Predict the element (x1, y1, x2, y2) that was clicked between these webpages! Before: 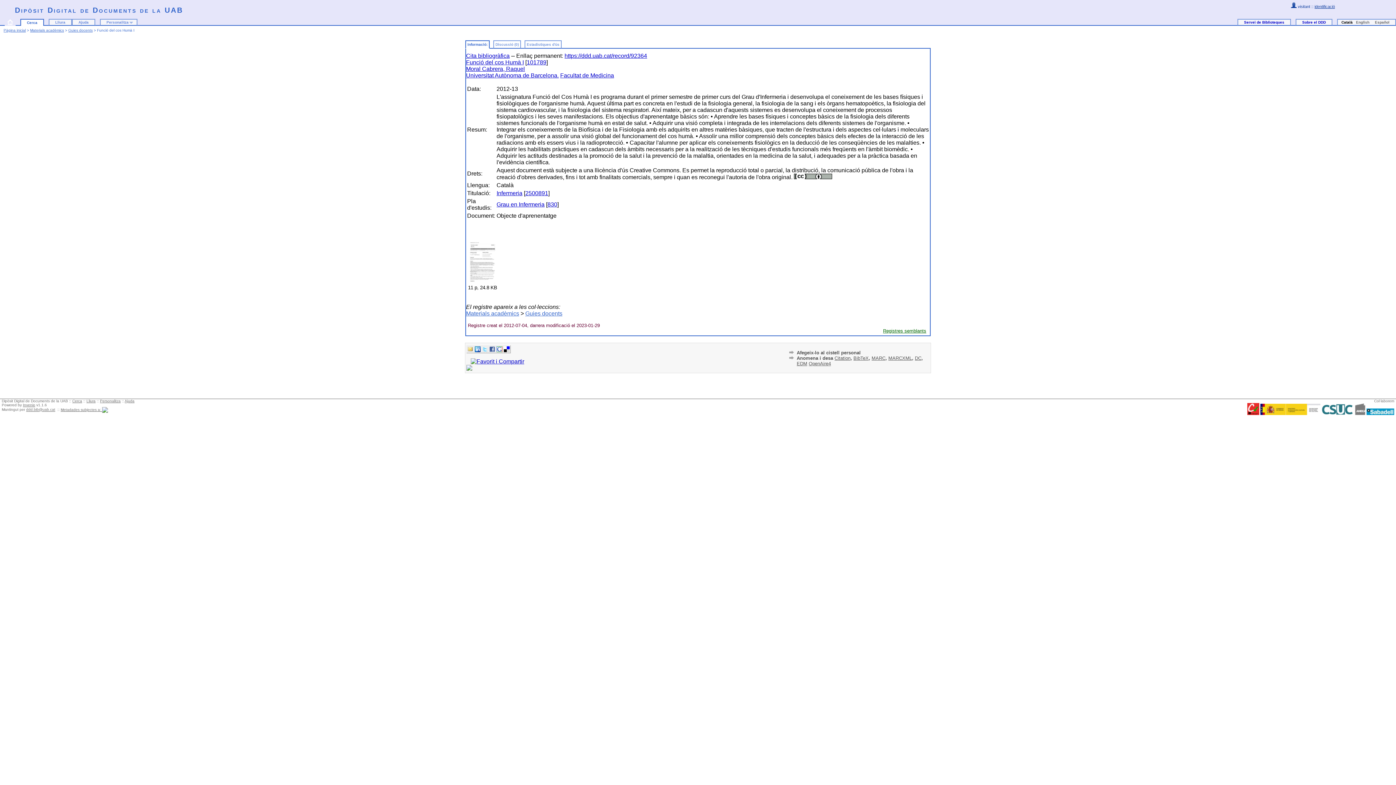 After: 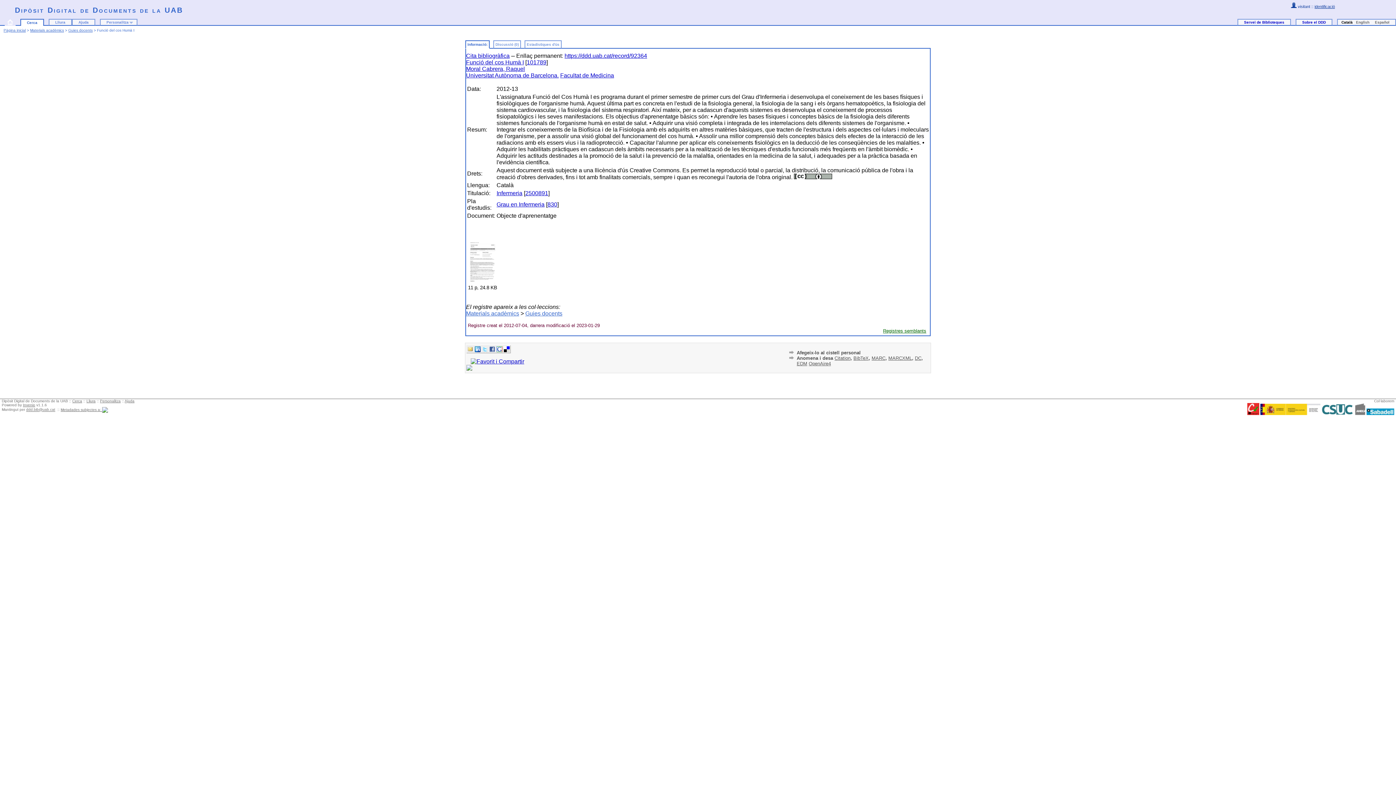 Action: bbox: (489, 346, 495, 352)